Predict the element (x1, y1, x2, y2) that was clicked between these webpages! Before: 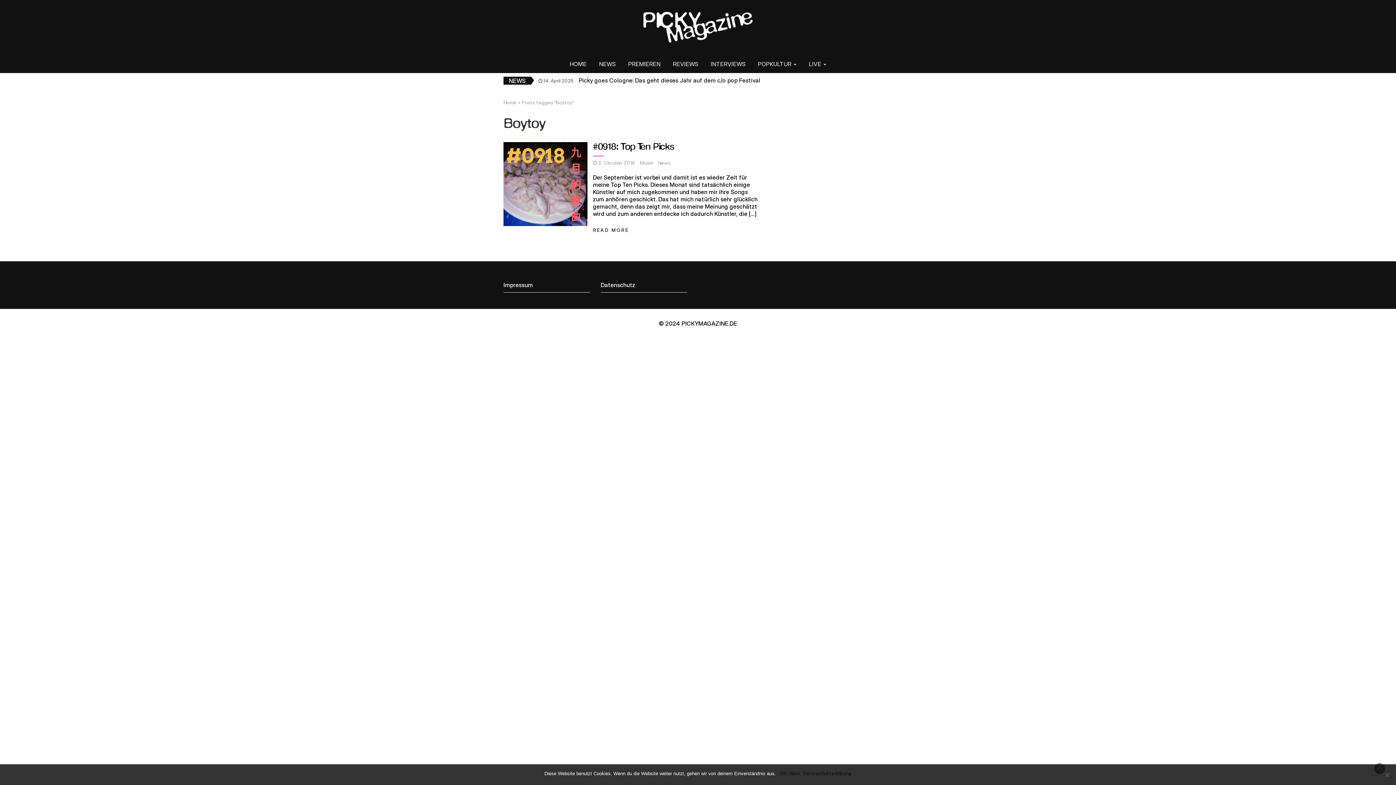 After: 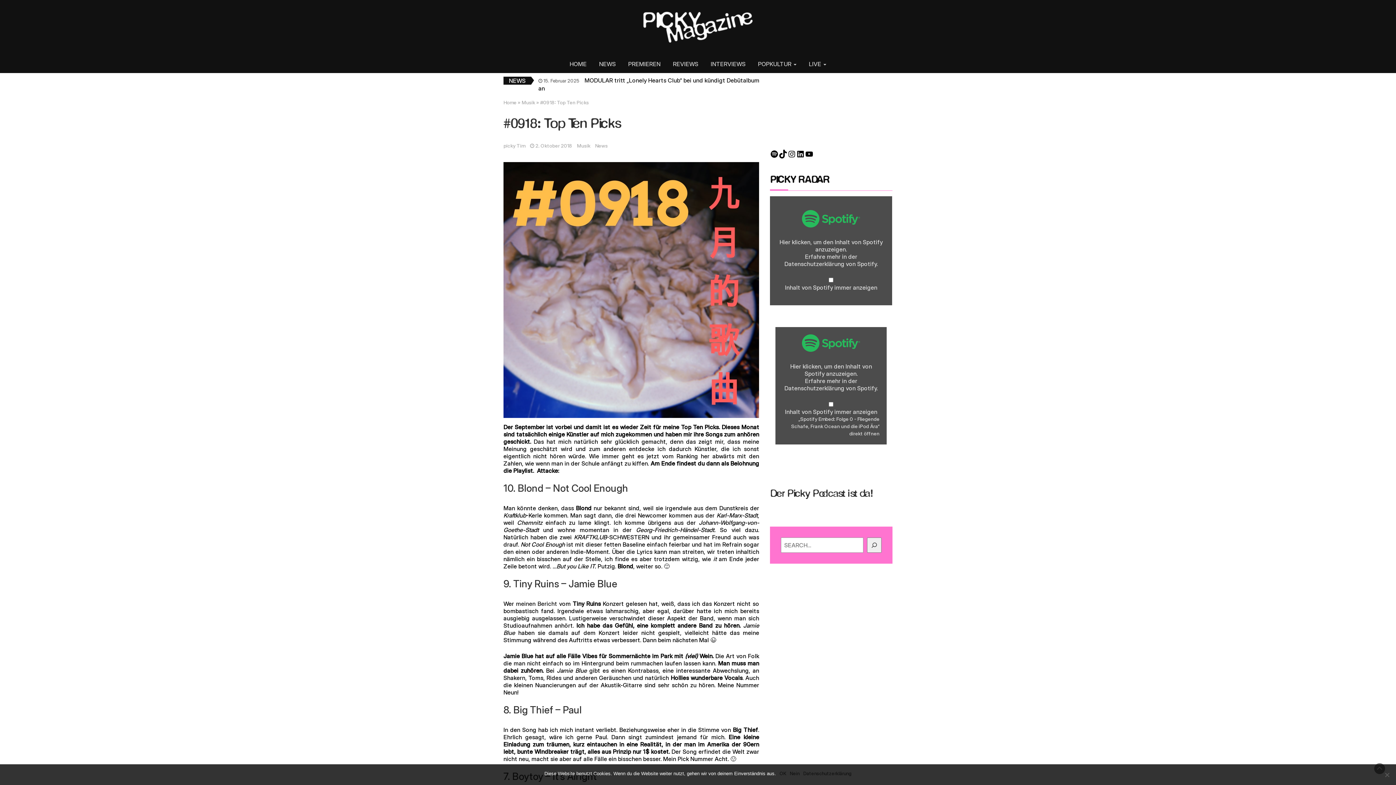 Action: bbox: (503, 142, 593, 226)